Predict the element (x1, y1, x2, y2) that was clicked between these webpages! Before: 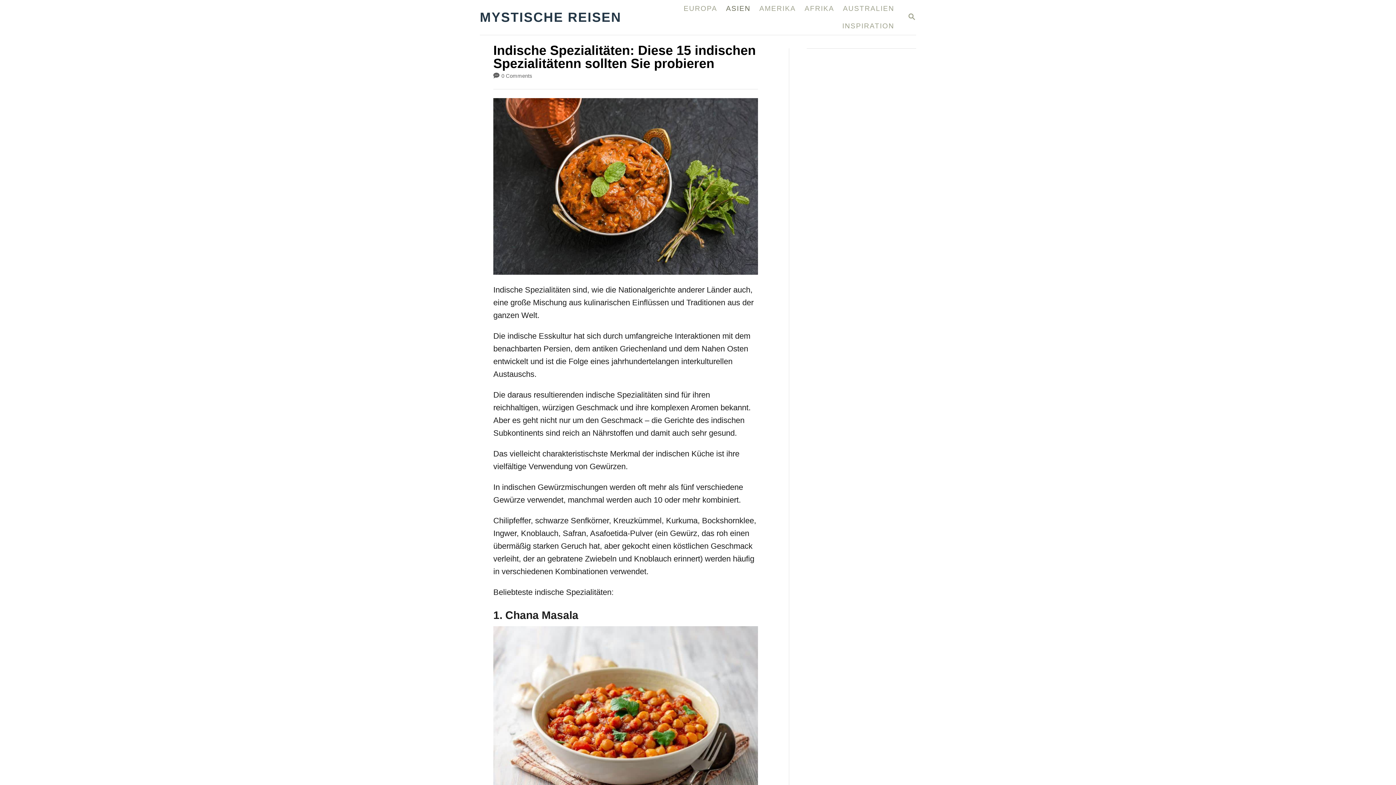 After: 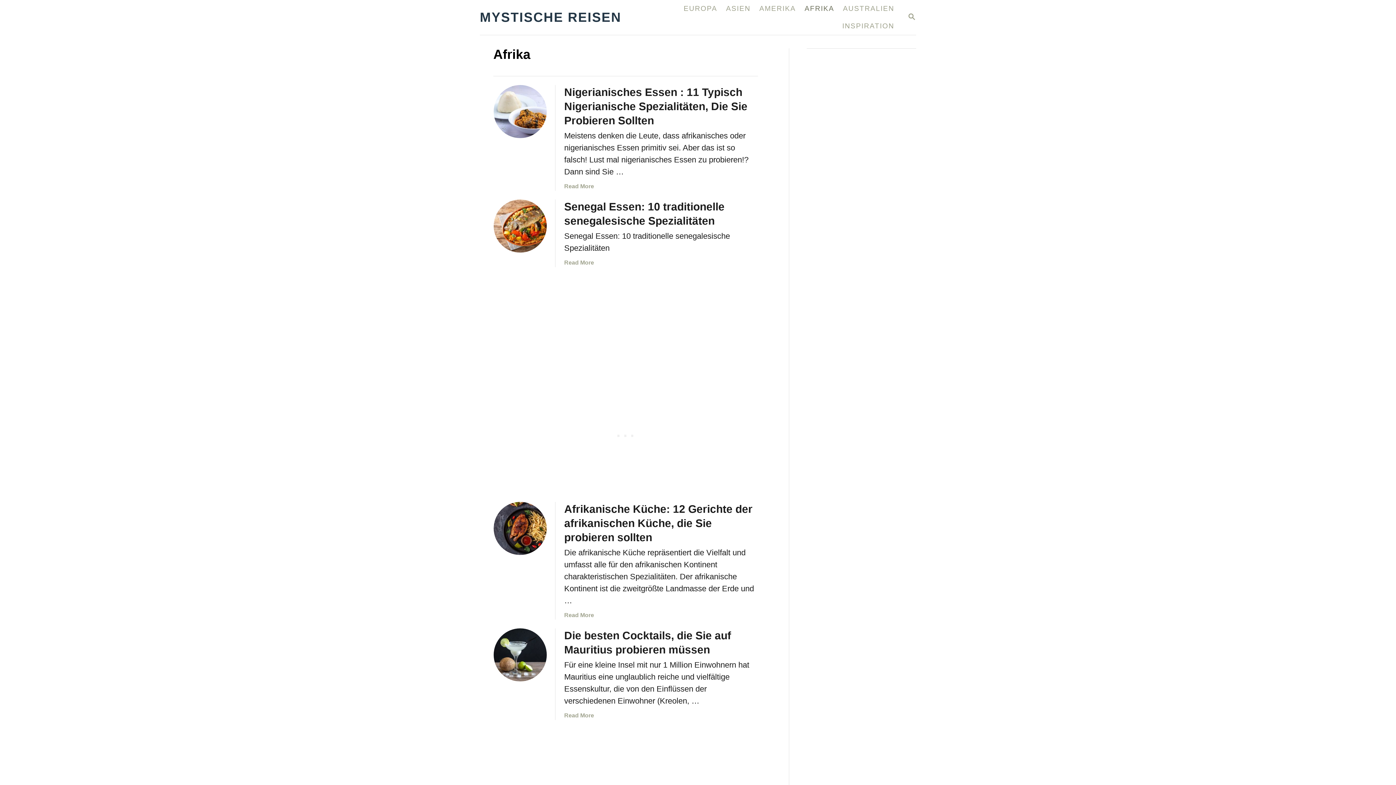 Action: label: AFRIKA bbox: (800, 0, 838, 17)